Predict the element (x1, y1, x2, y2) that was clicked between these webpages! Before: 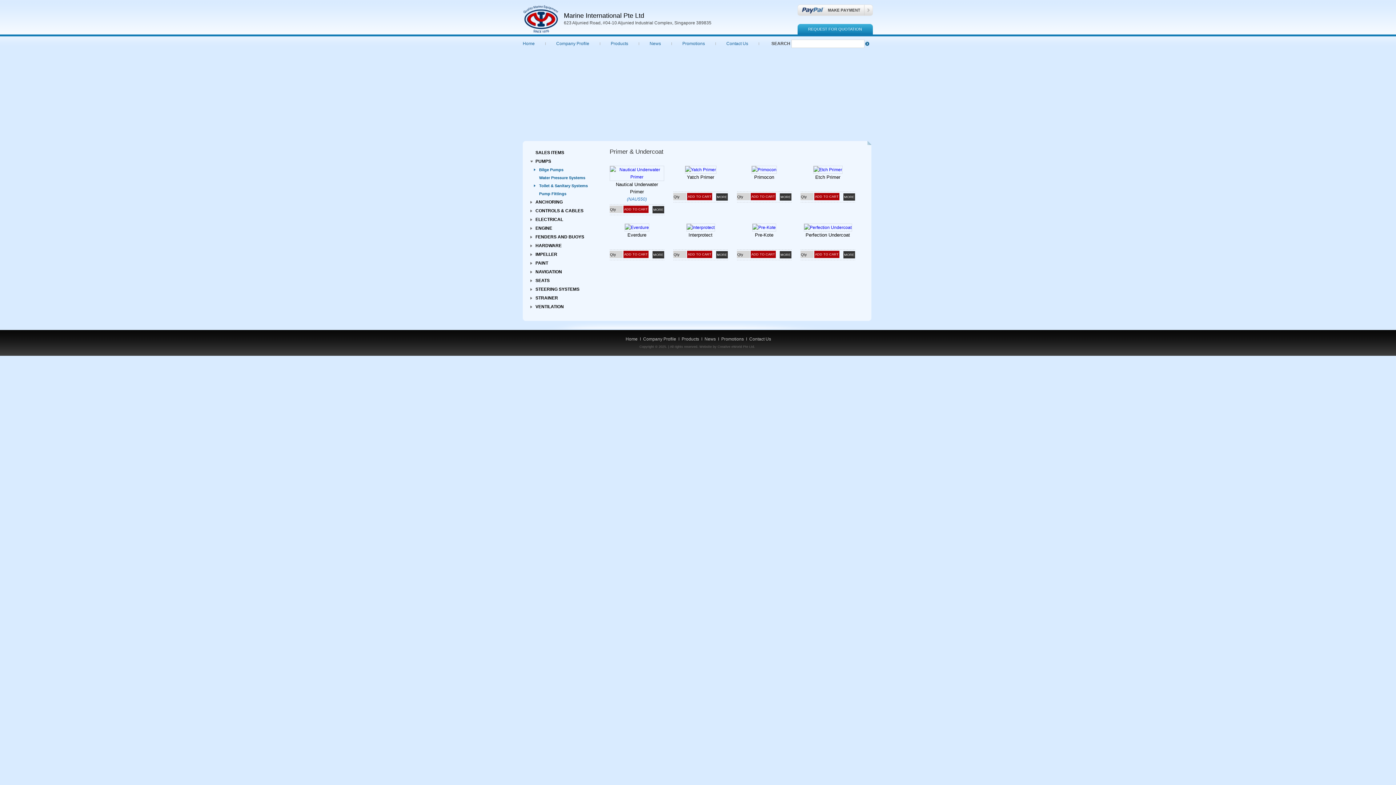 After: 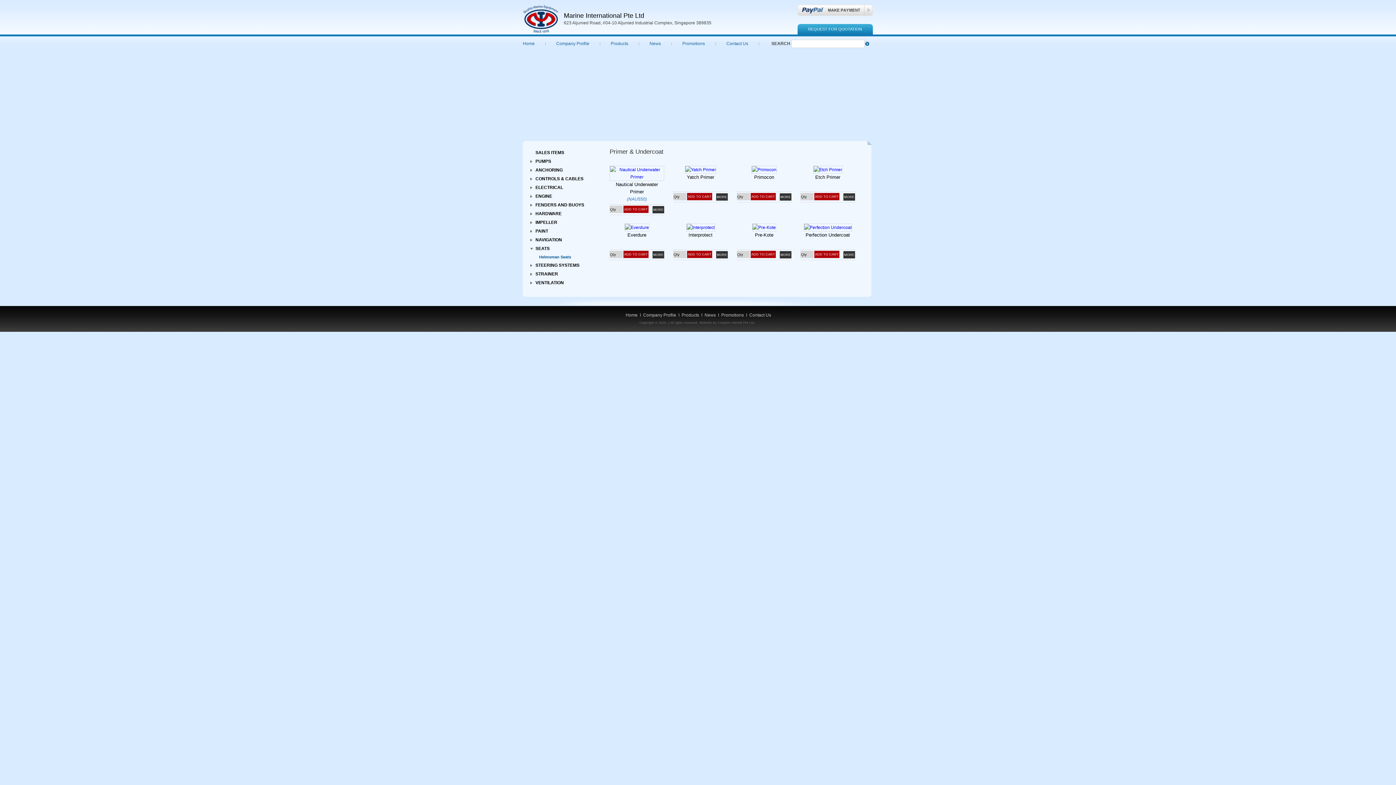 Action: label: SEATS bbox: (530, 276, 595, 285)